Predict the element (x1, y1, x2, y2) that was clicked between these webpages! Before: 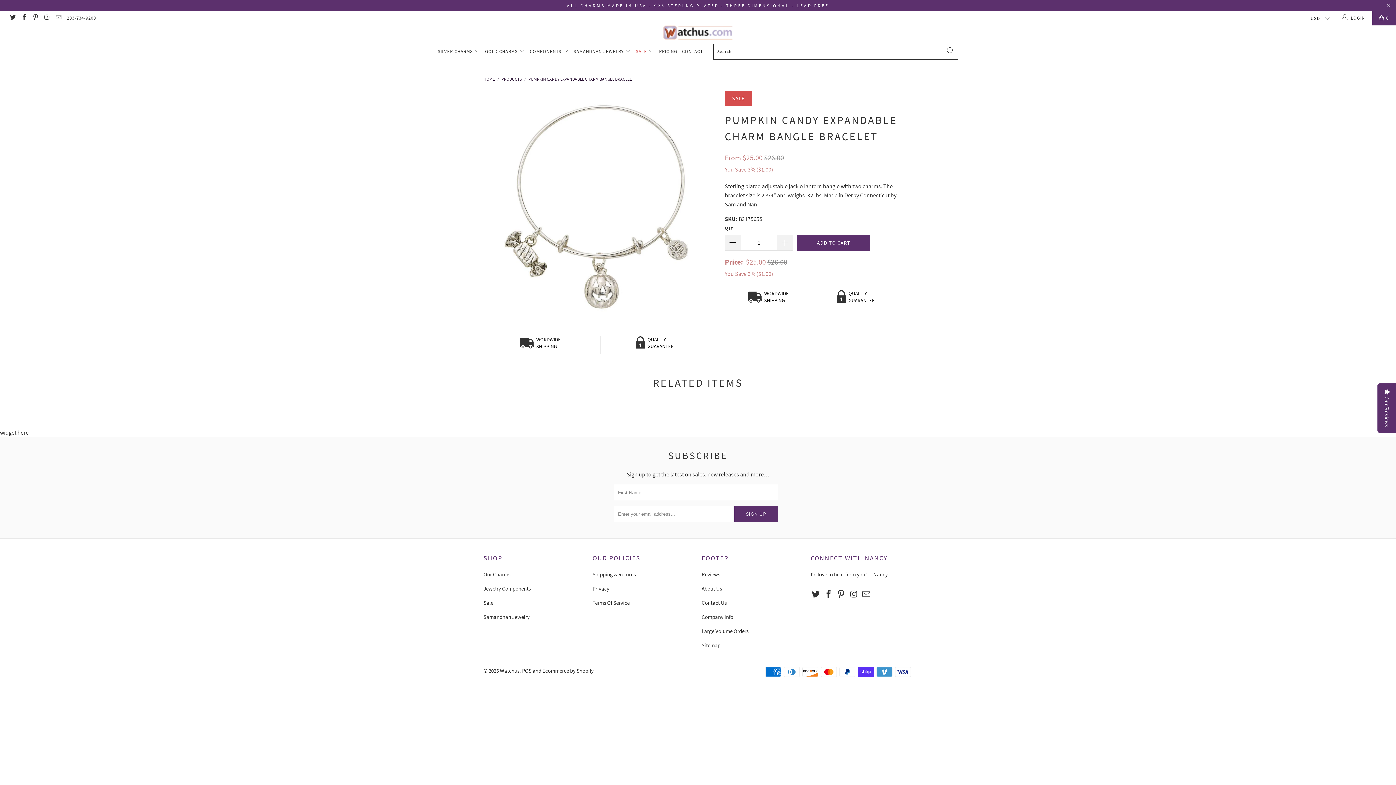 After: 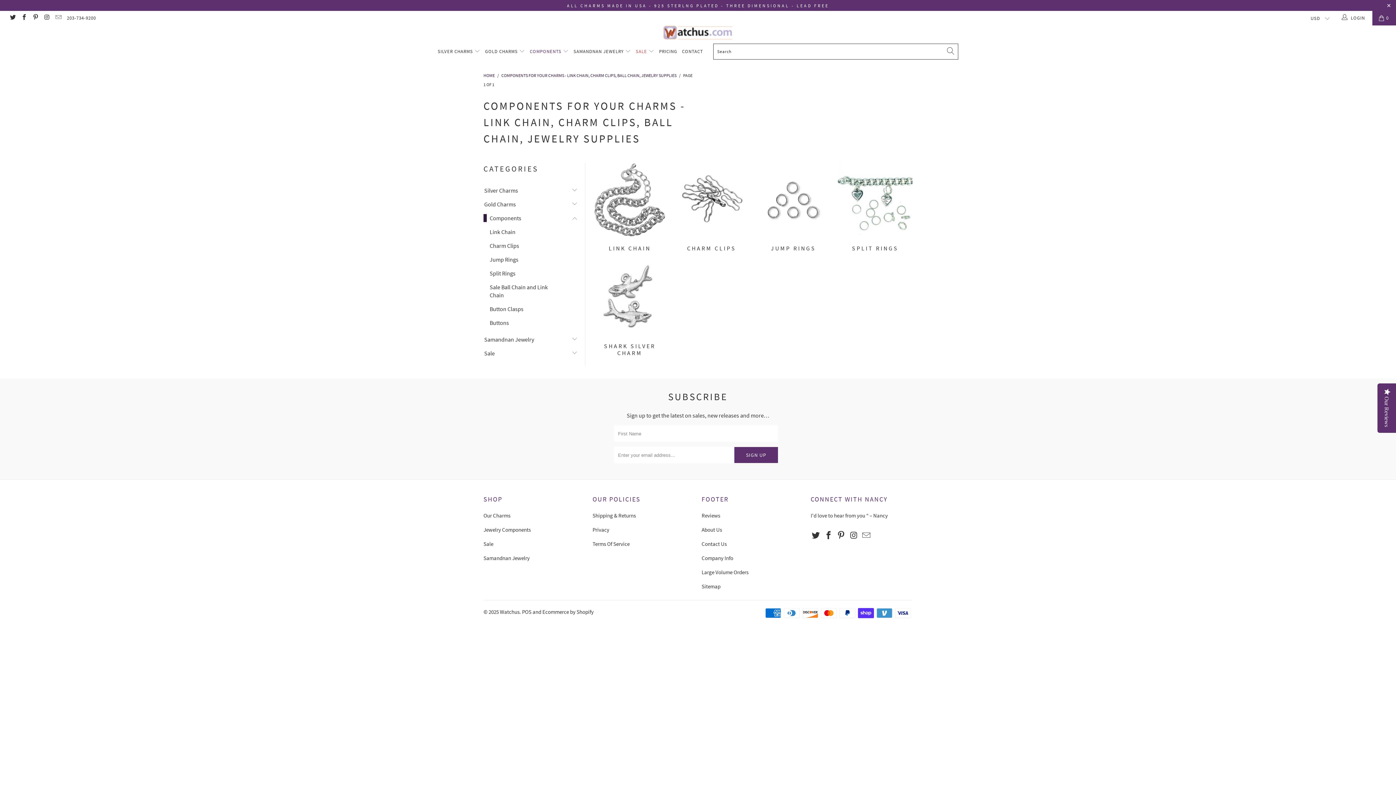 Action: label: COMPONENTS  bbox: (529, 42, 568, 60)